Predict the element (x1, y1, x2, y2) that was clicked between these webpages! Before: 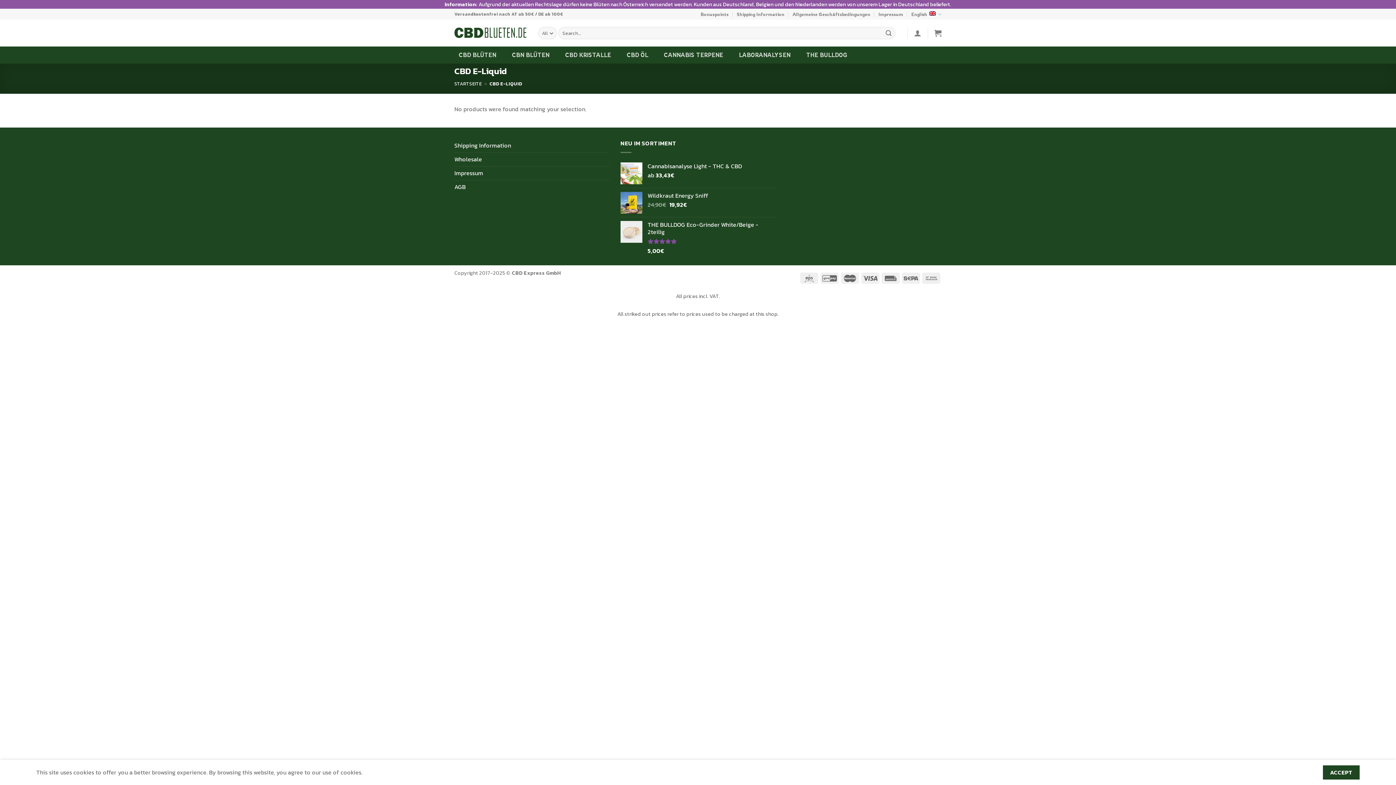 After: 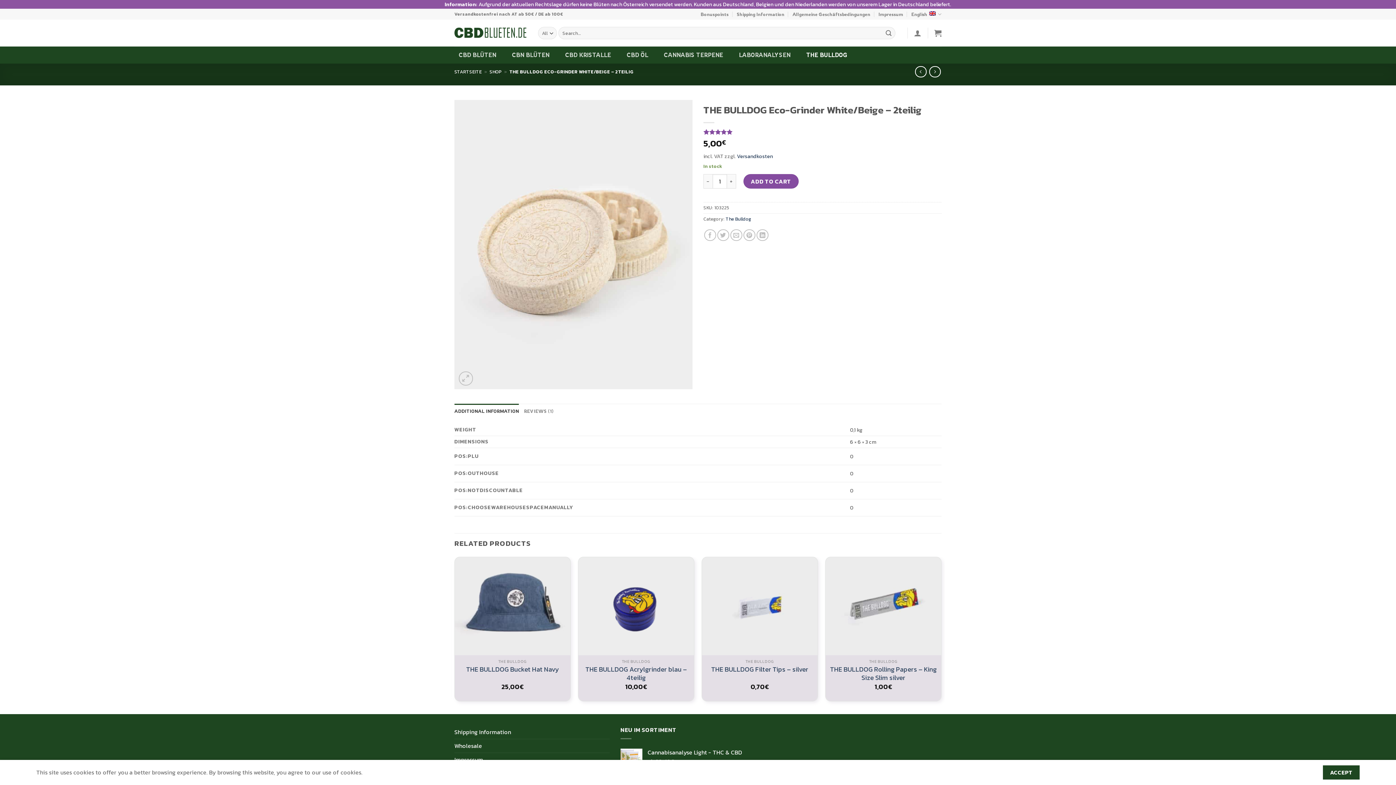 Action: label: THE BULLDOG Eco-Grinder White/Beige - 2teilig bbox: (647, 220, 775, 235)